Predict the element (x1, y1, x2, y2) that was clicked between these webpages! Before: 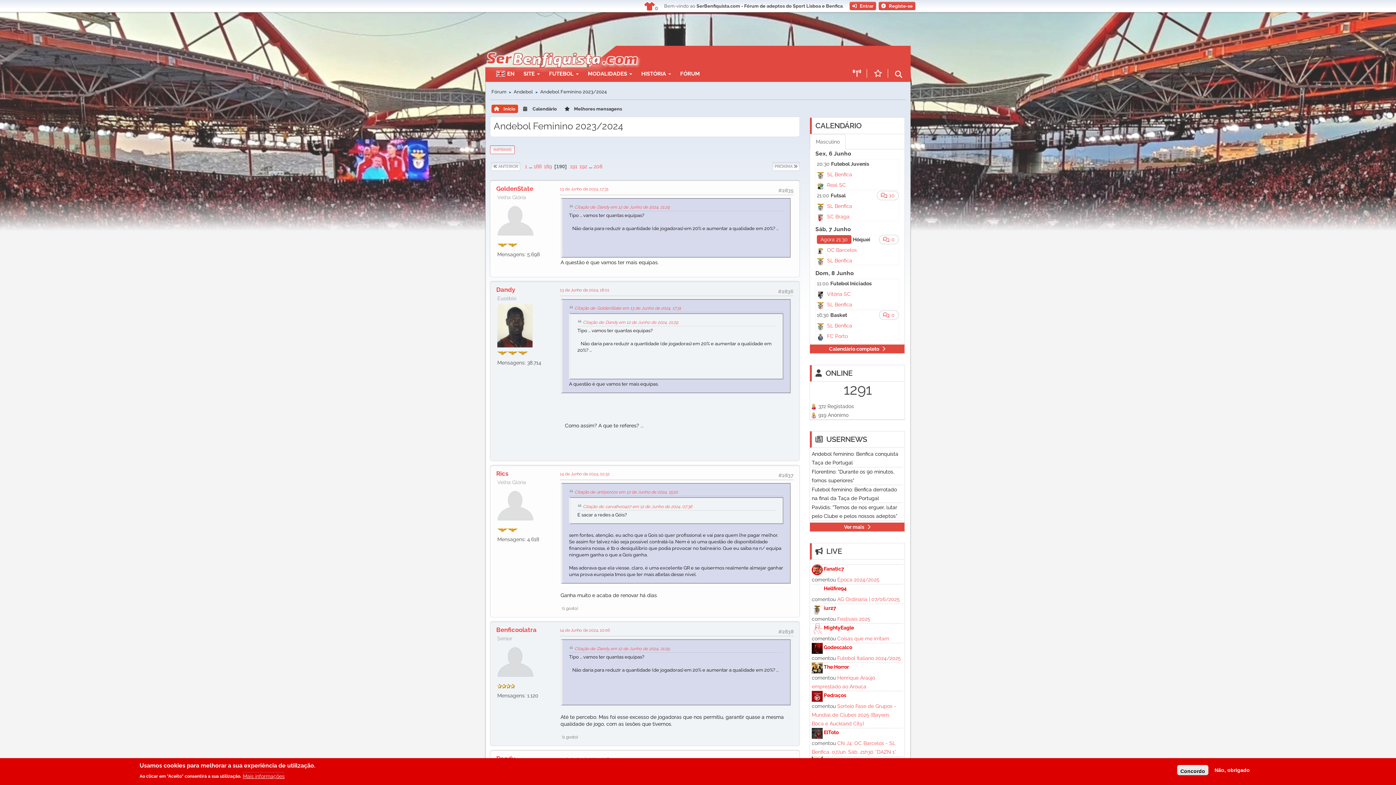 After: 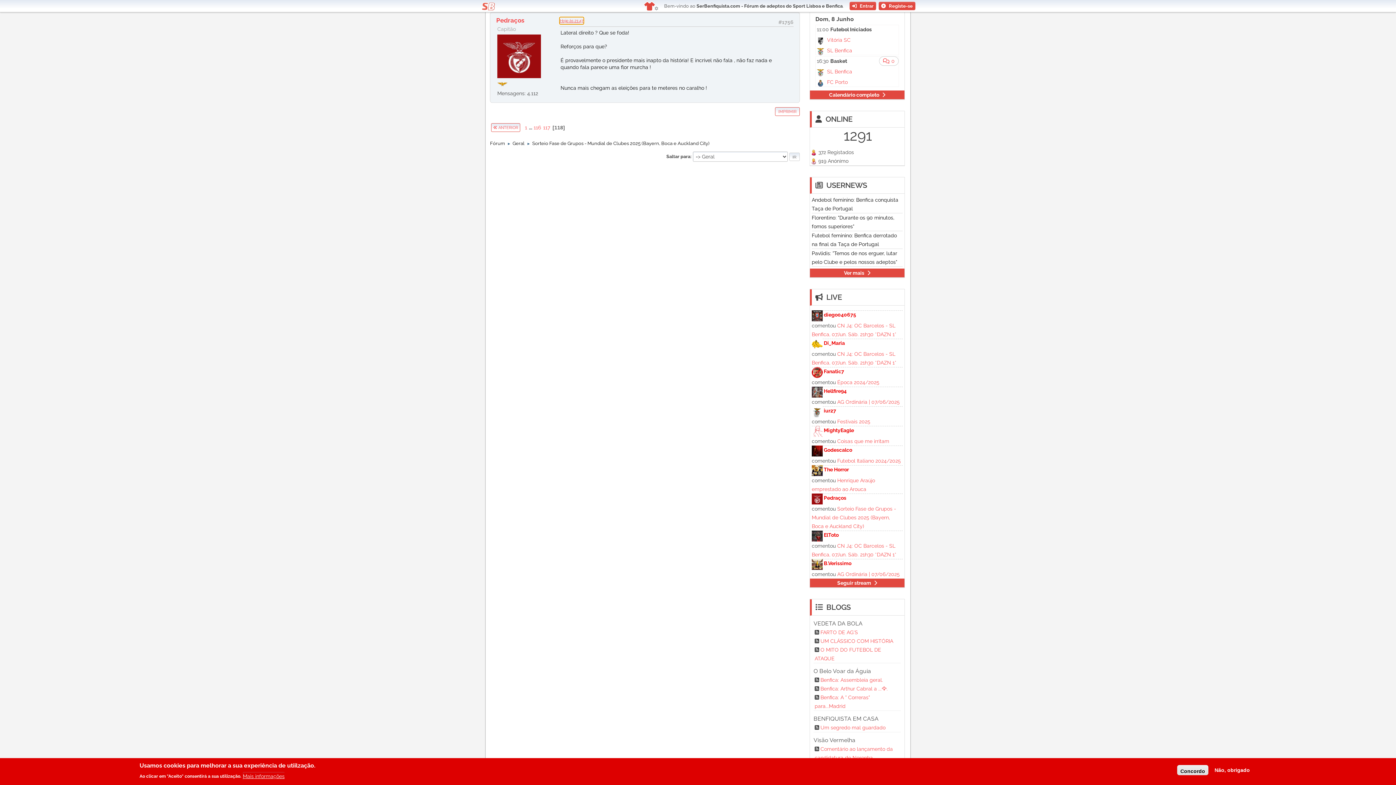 Action: label: Sorteio Fase de Grupos - Mundial de Clubes 2025 (Bayern, Boca e Auckland City) bbox: (812, 664, 896, 687)